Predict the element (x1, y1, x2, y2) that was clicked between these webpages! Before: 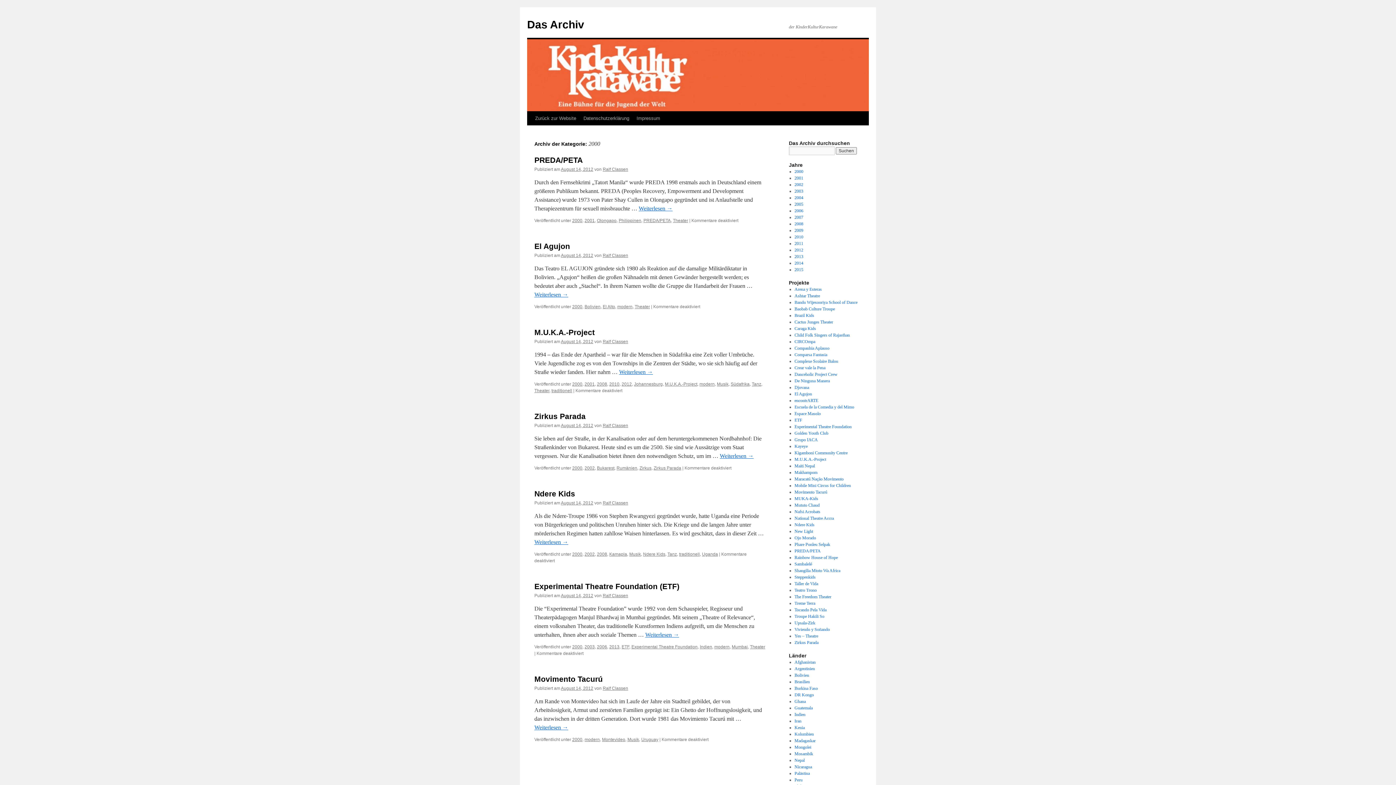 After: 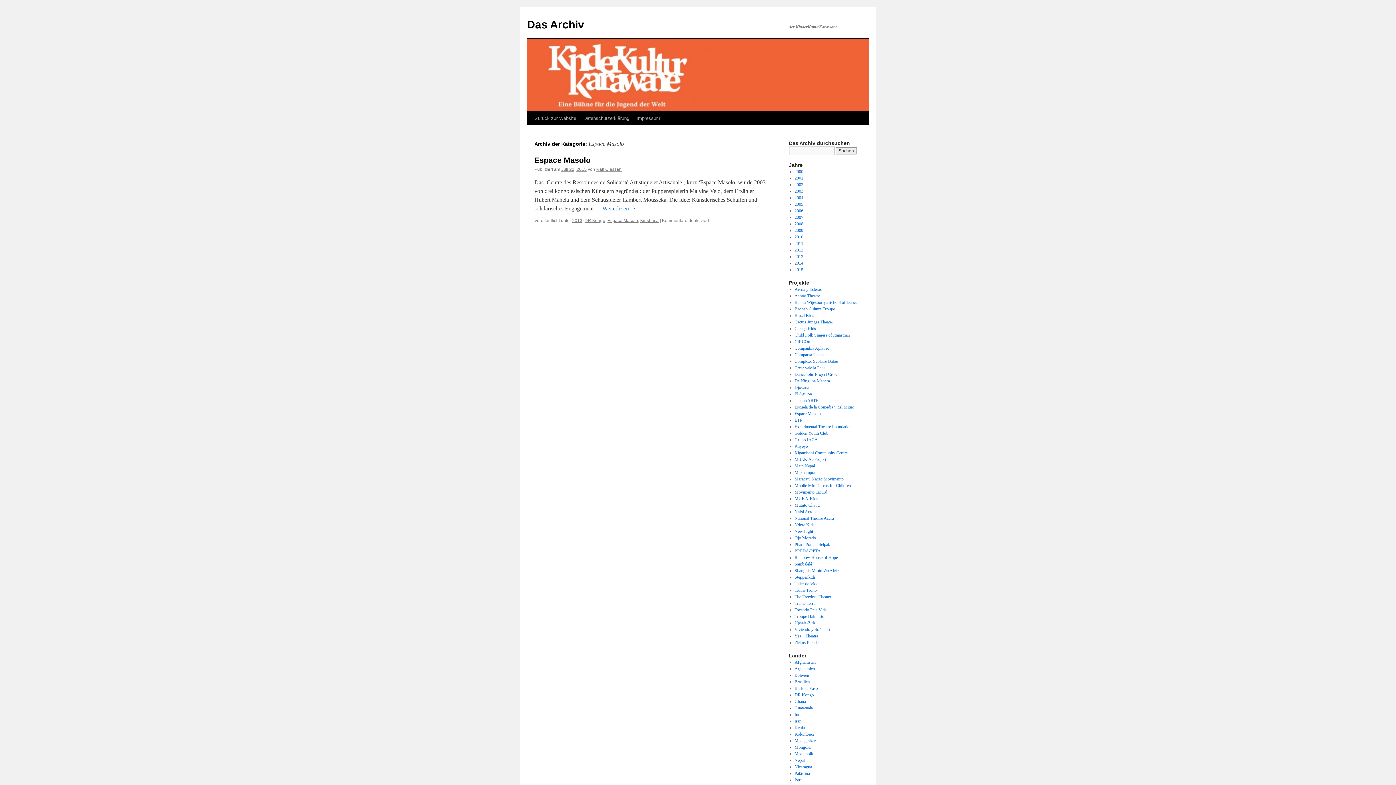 Action: bbox: (794, 411, 820, 416) label: Espace Masolo